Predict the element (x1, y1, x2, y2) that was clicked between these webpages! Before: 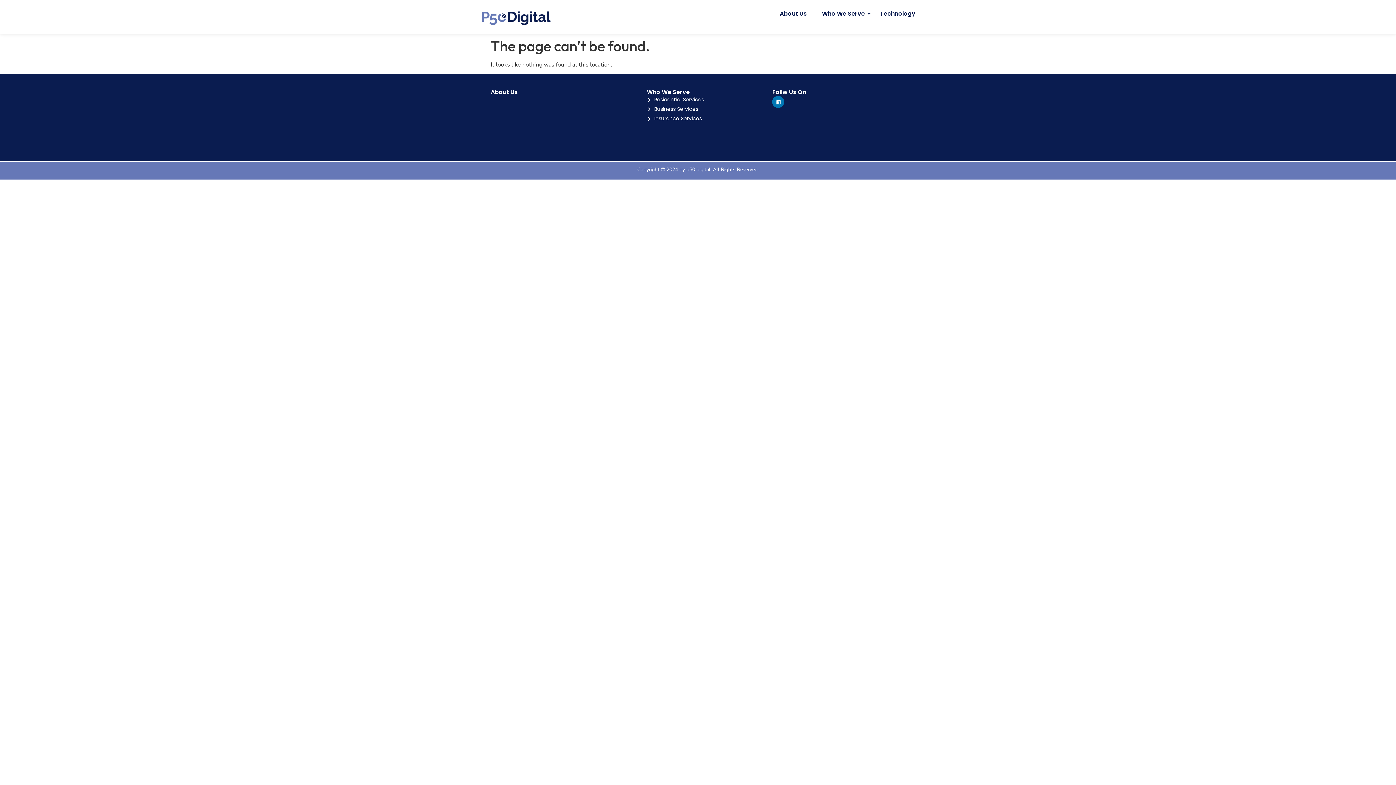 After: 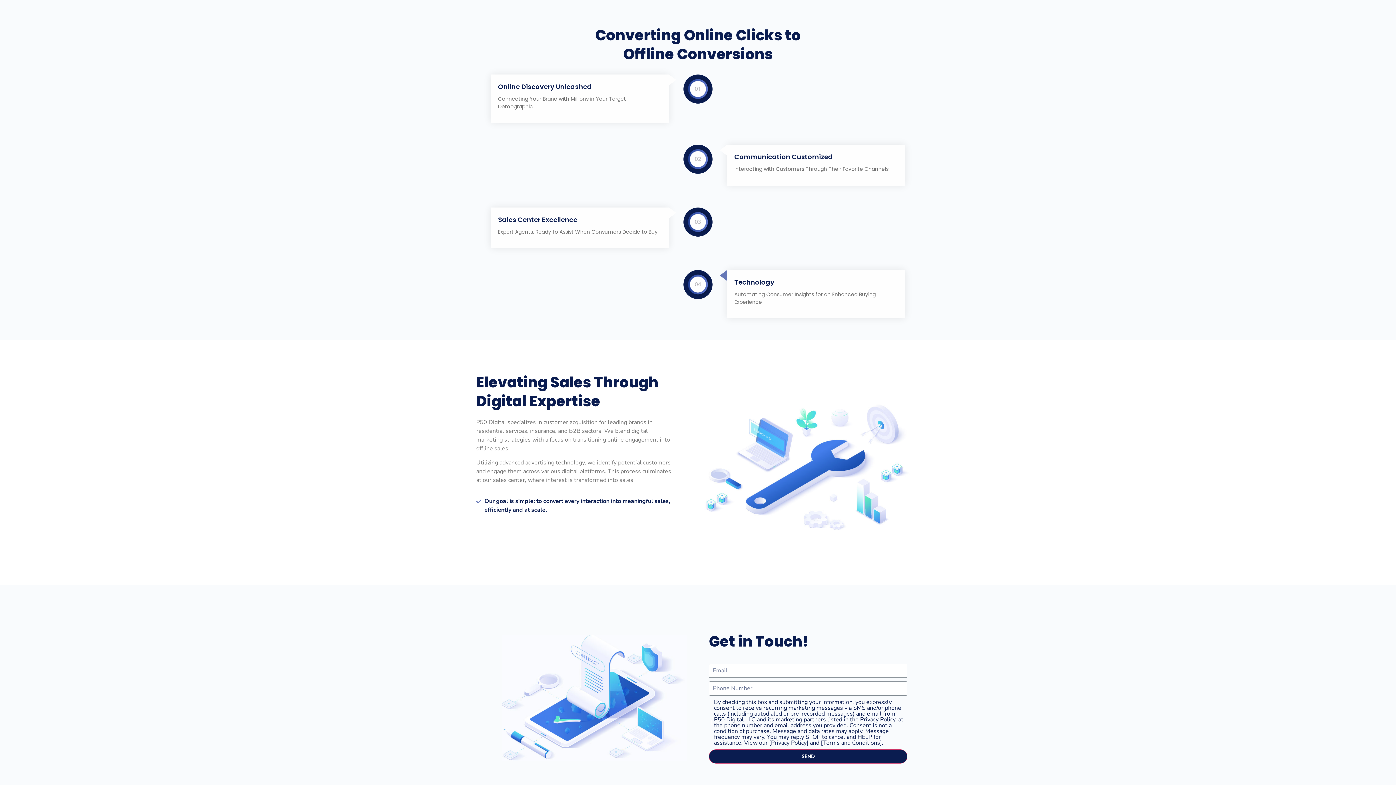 Action: bbox: (876, 5, 920, 22) label: Technology